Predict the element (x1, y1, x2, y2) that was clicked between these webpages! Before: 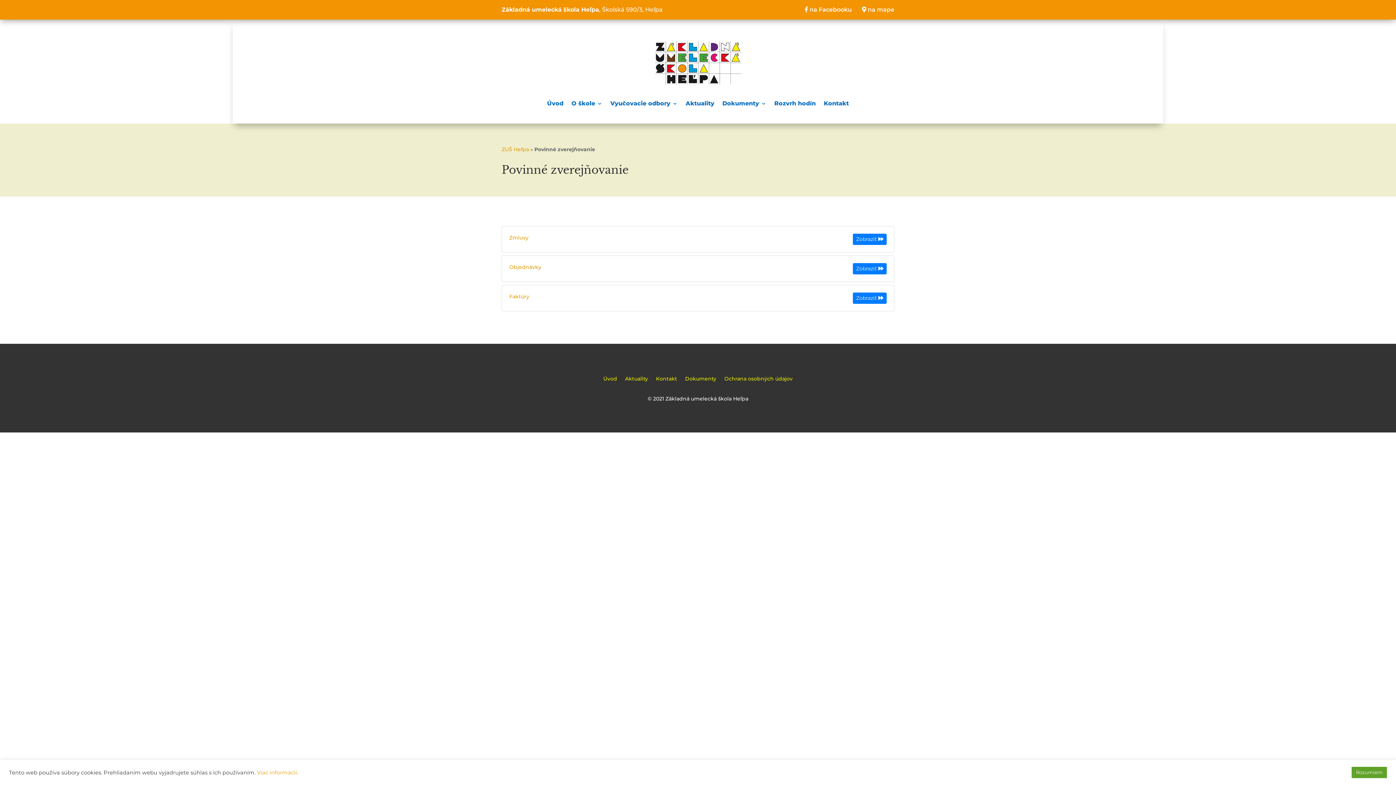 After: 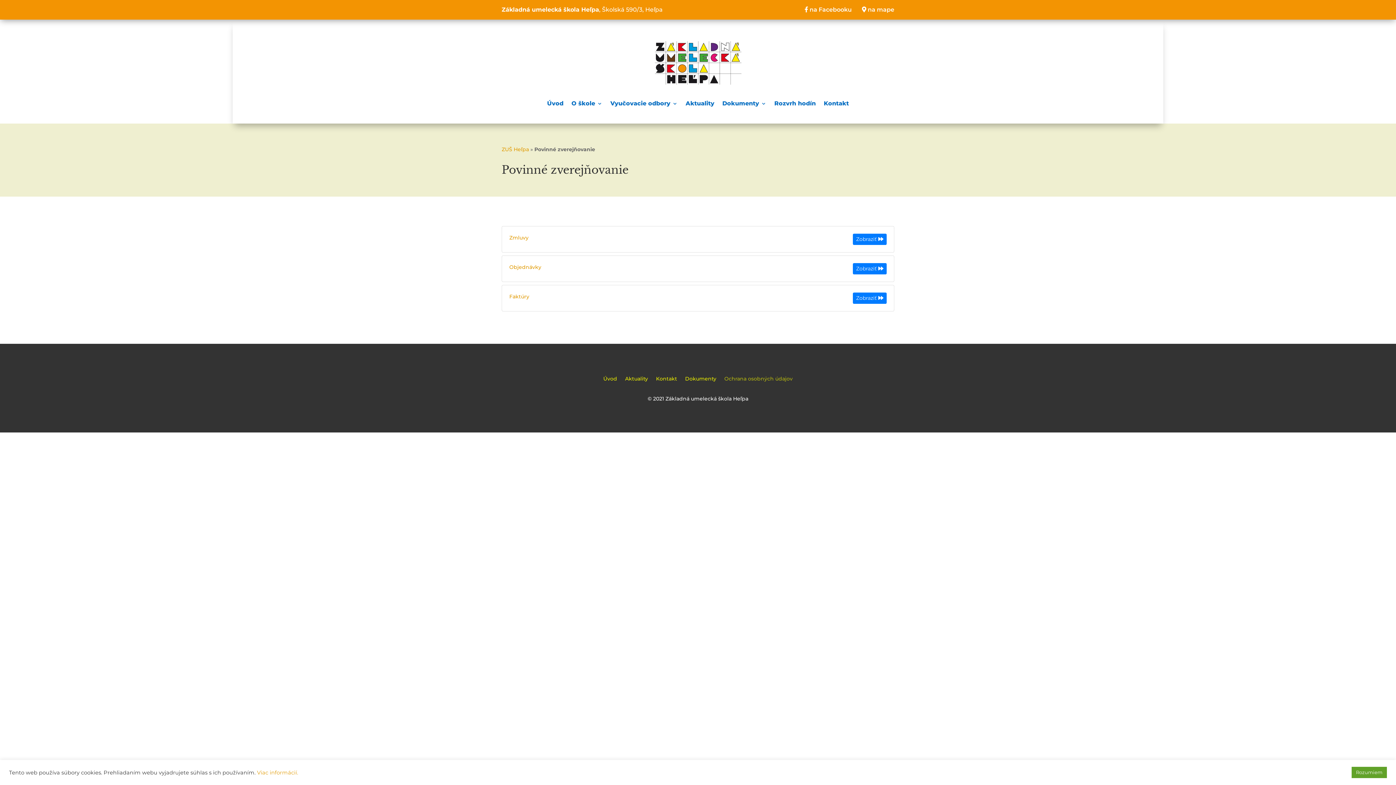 Action: bbox: (724, 376, 792, 384) label: Ochrana osobných údajov